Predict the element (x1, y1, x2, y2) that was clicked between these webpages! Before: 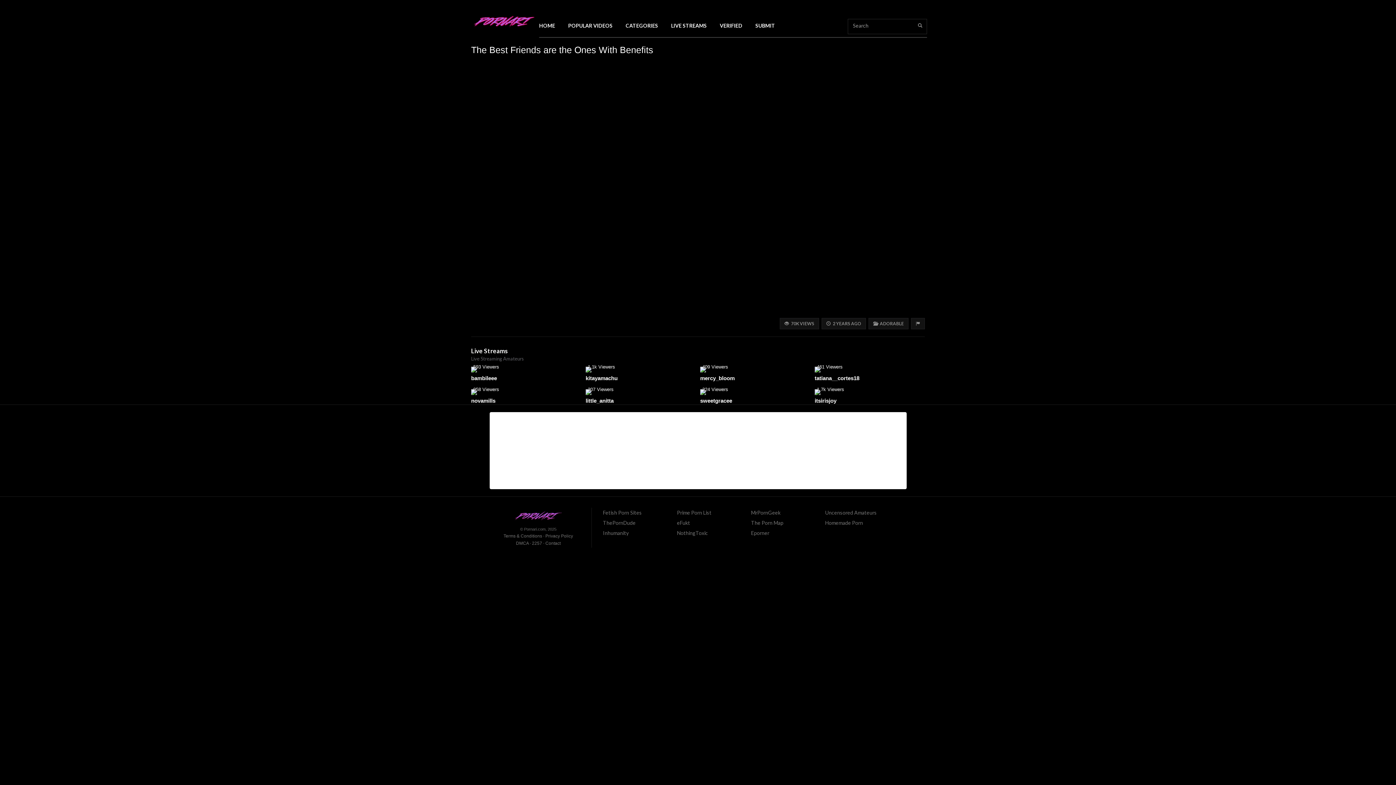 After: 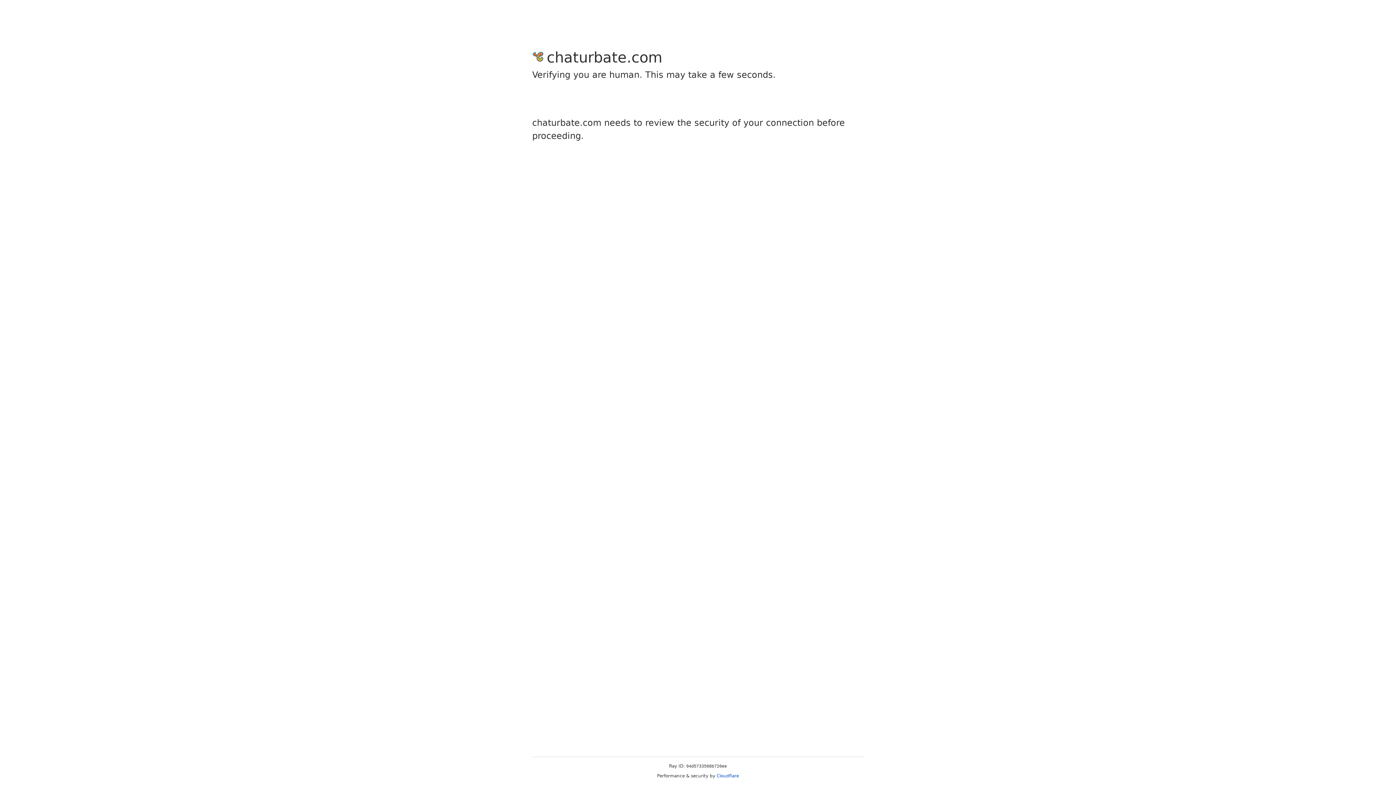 Action: label: LIVE STREAMS bbox: (671, 14, 706, 37)